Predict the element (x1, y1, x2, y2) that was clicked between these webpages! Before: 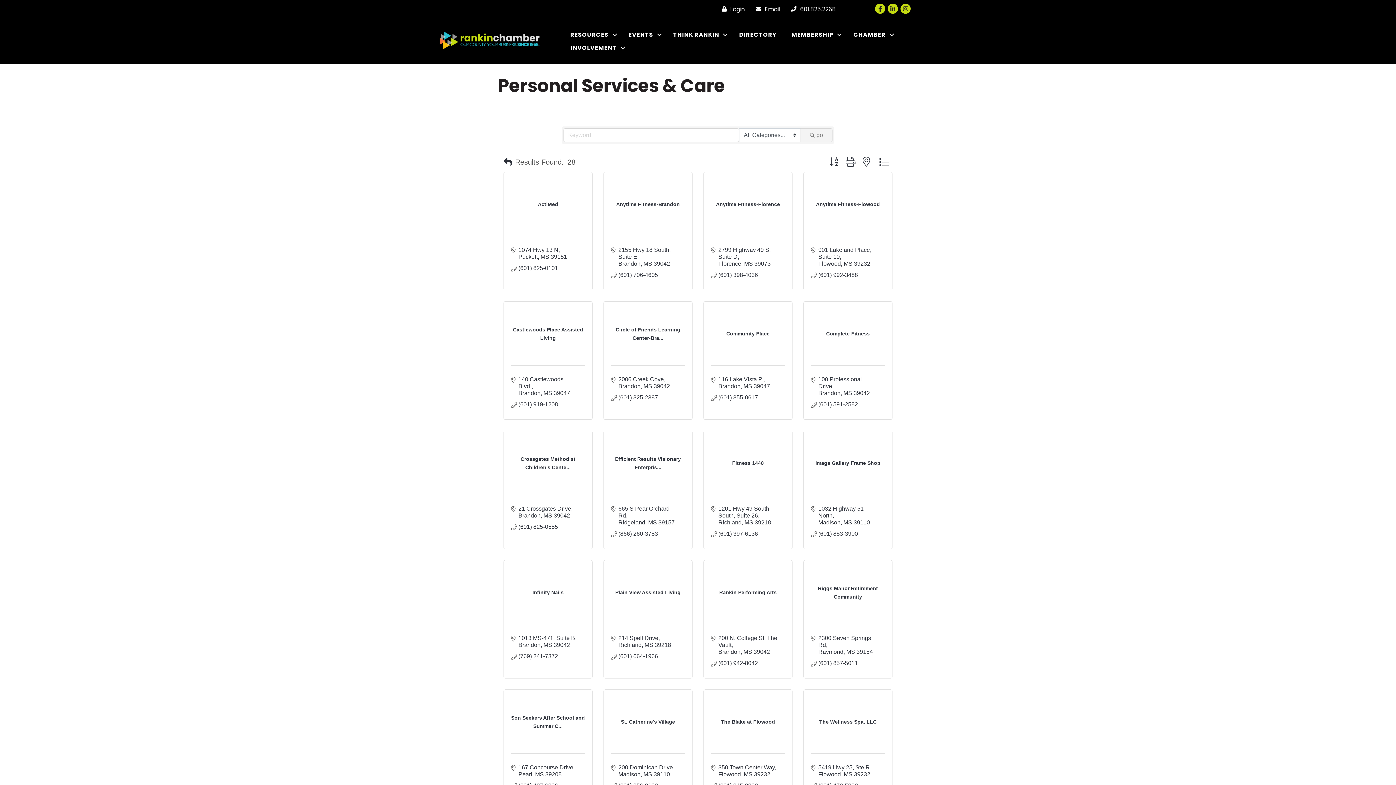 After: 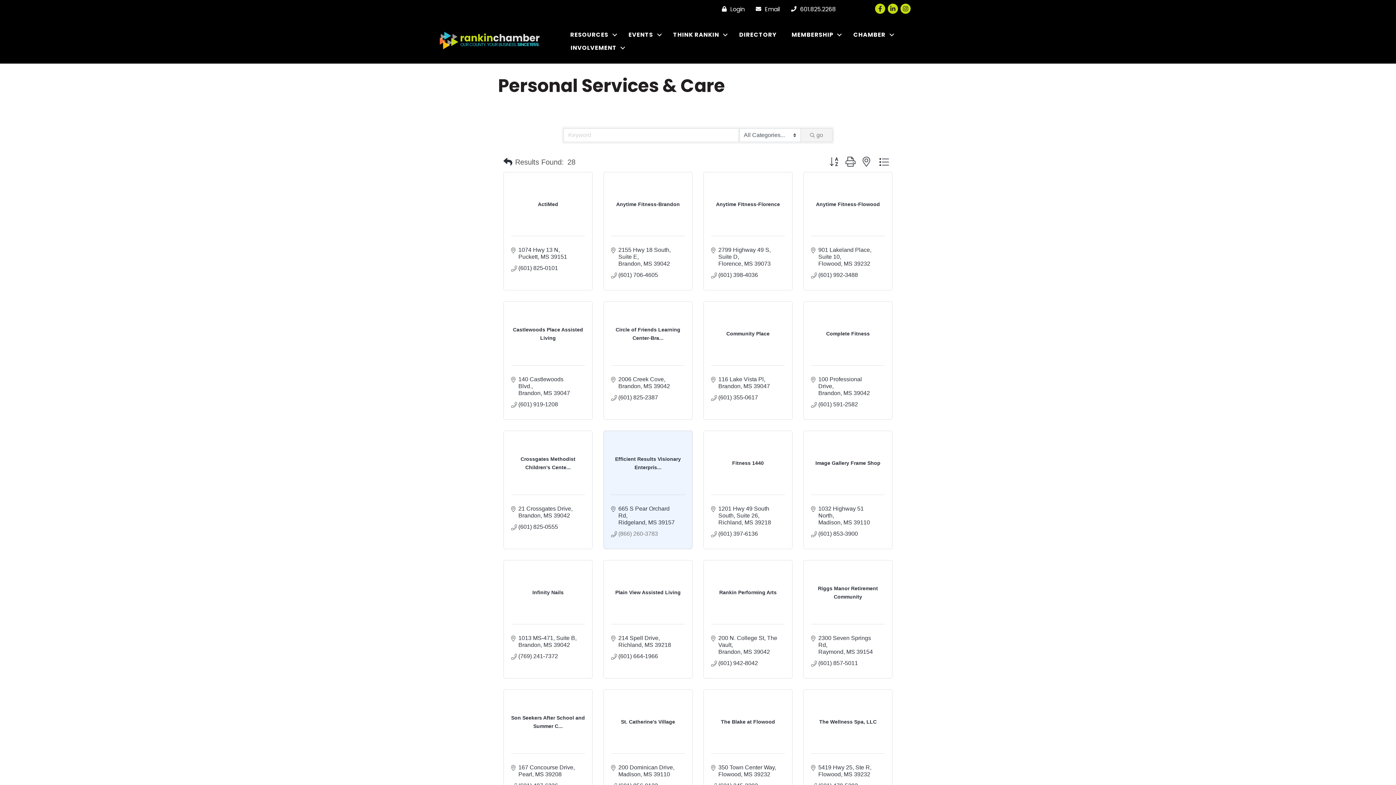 Action: label: (866) 260-3783 bbox: (618, 530, 658, 537)